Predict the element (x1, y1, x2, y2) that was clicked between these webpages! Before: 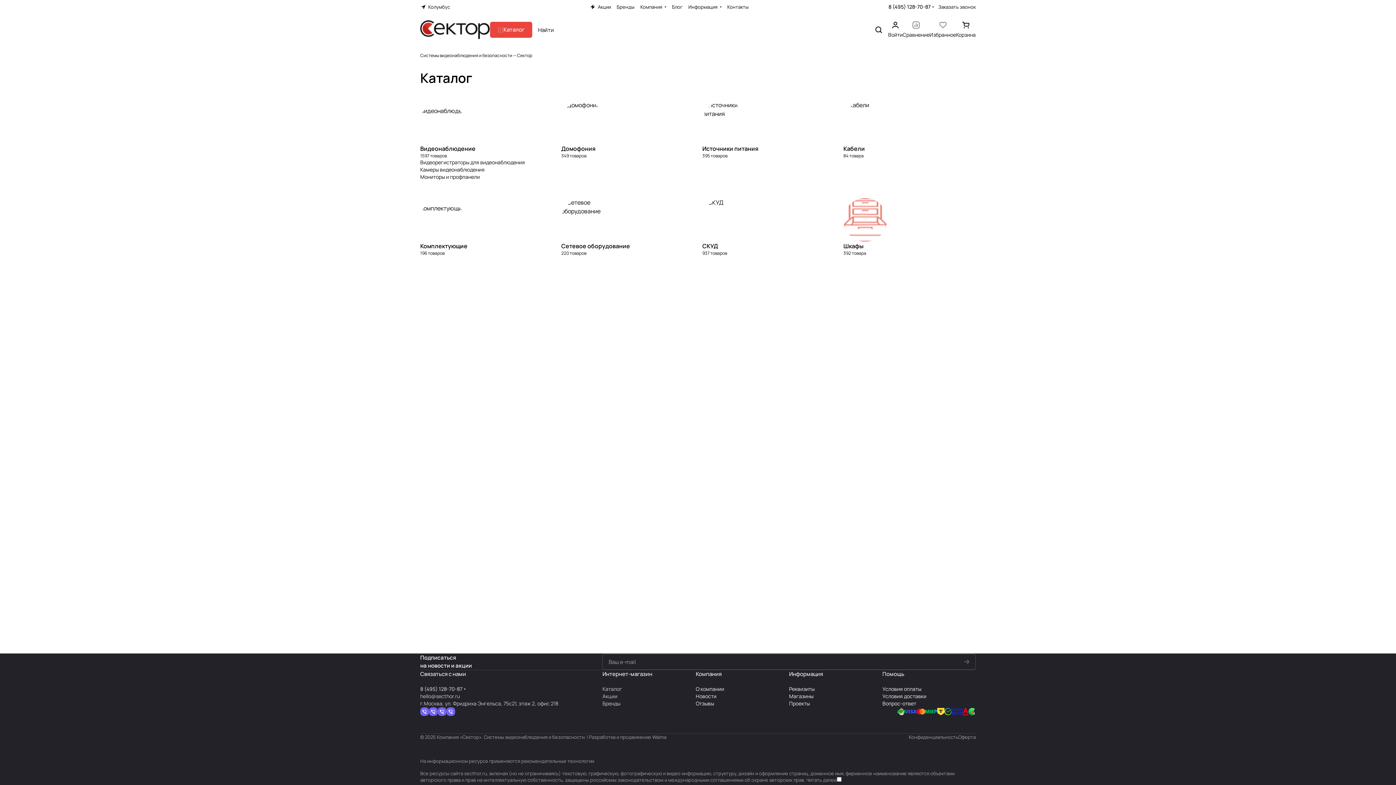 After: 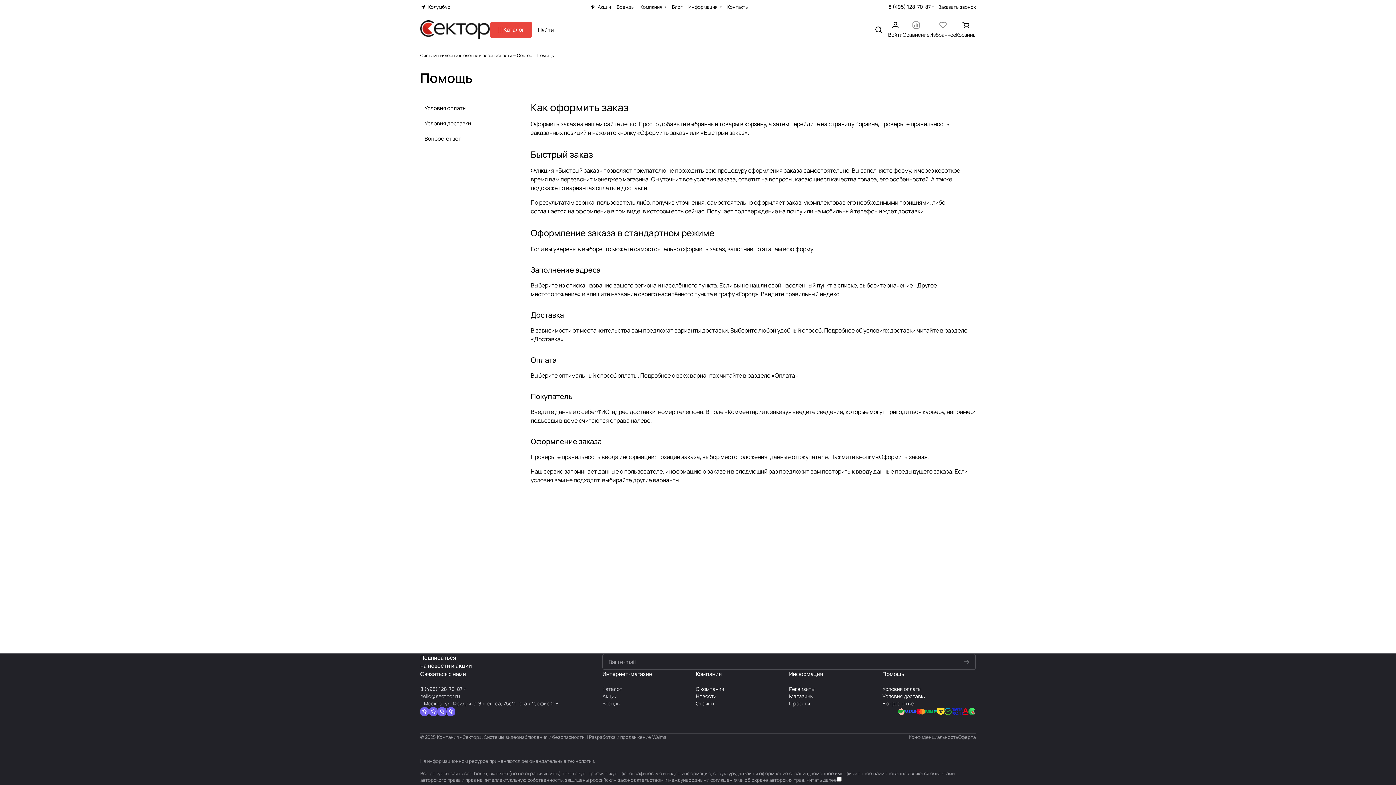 Action: bbox: (882, 670, 904, 678) label: Помощь